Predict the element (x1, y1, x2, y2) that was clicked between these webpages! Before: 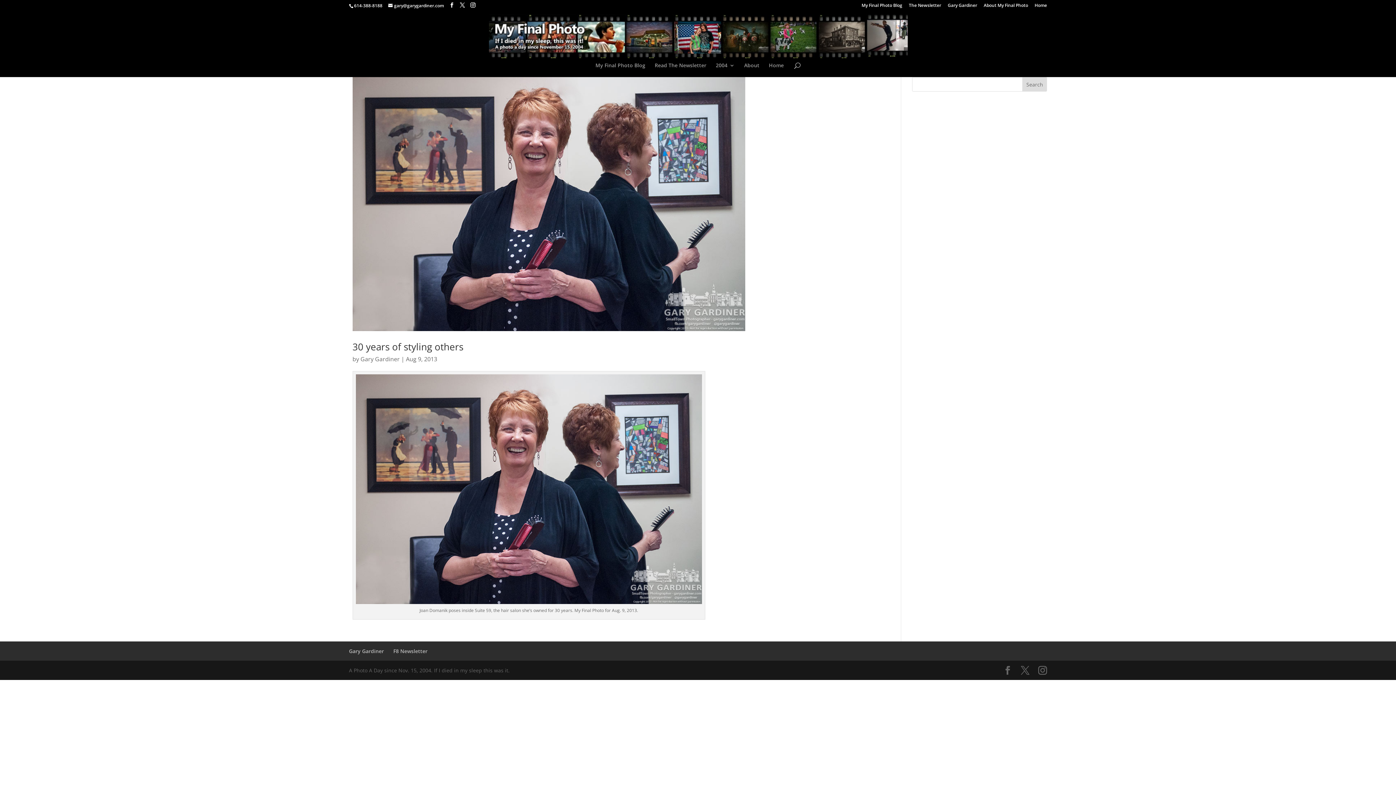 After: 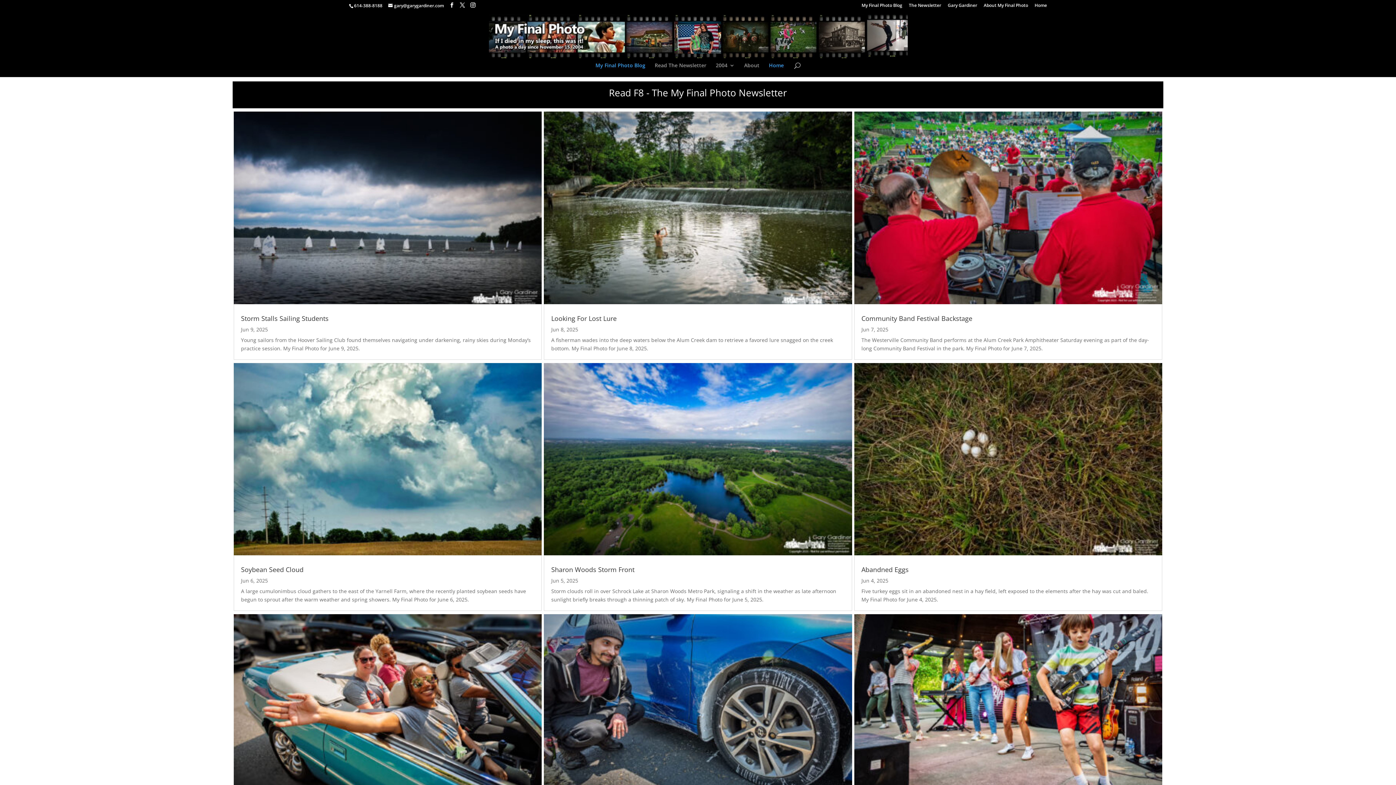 Action: label: My Final Photo Blog bbox: (595, 62, 645, 77)